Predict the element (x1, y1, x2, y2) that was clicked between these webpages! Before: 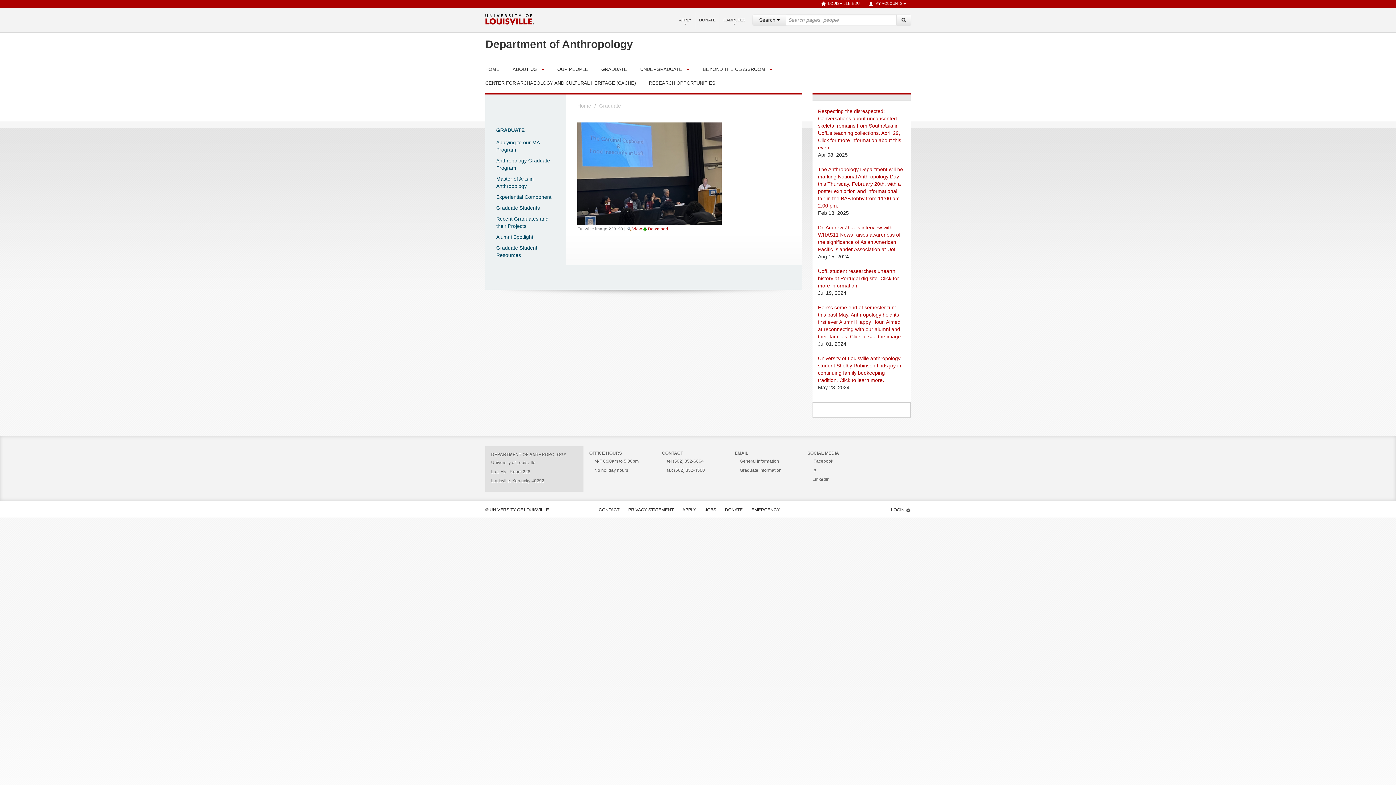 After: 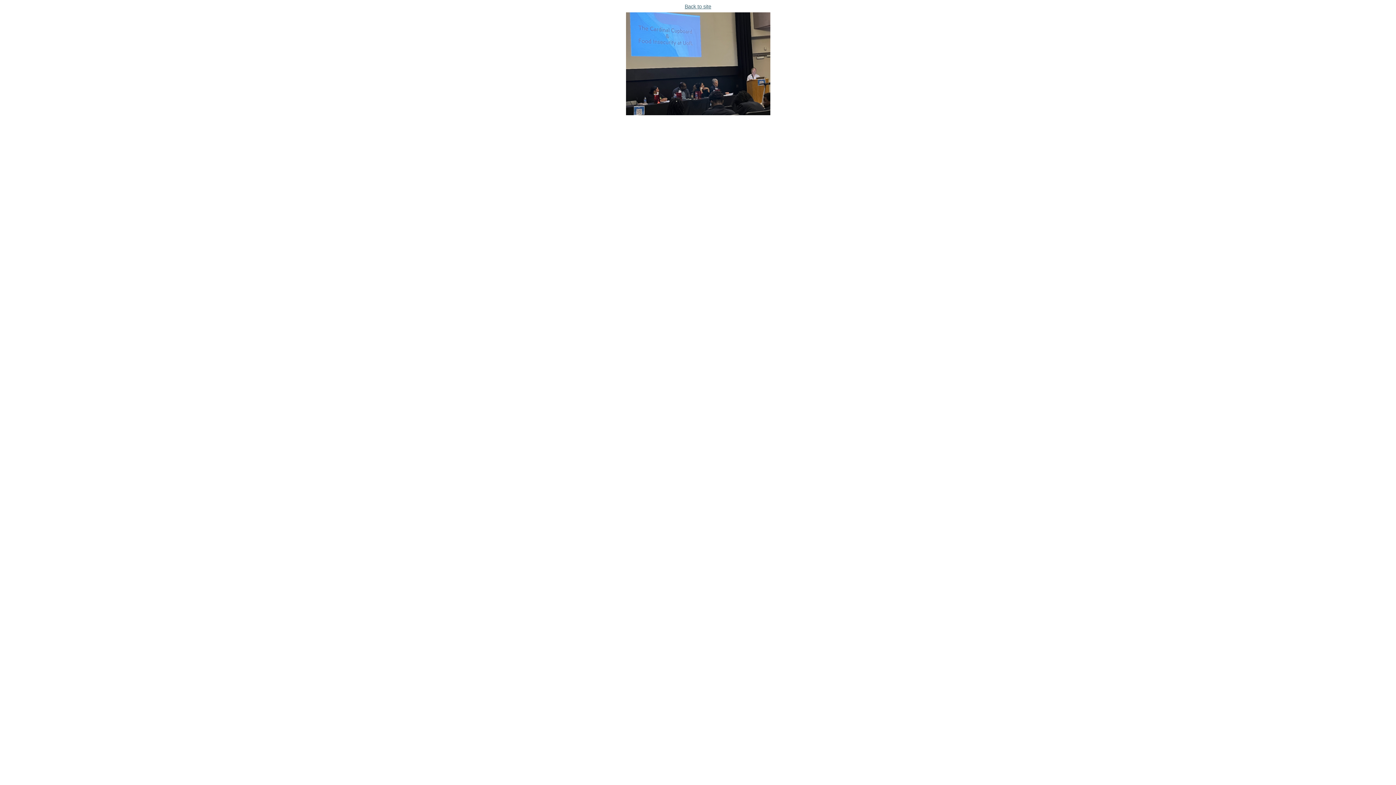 Action: label: 
 bbox: (577, 170, 721, 176)